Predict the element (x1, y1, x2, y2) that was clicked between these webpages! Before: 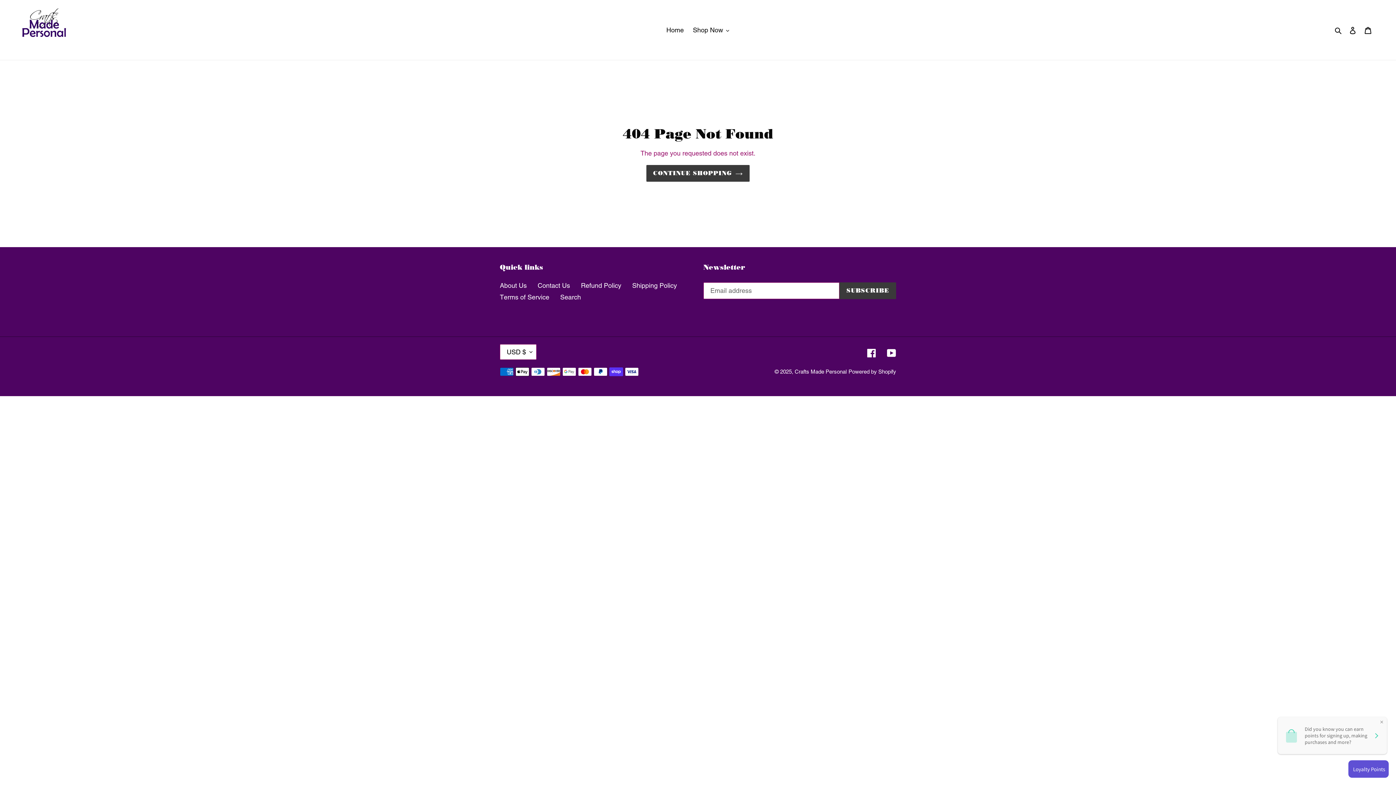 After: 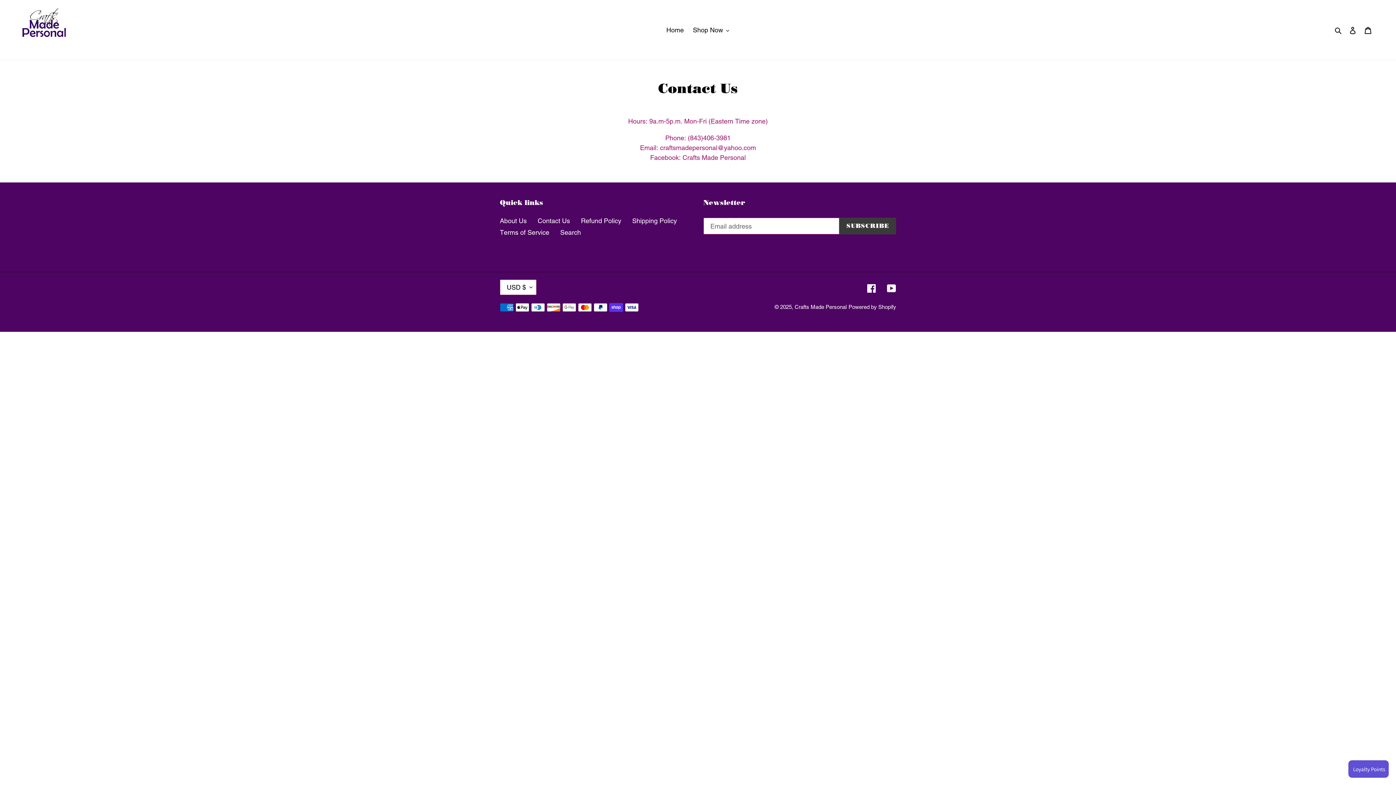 Action: bbox: (537, 281, 570, 289) label: Contact Us